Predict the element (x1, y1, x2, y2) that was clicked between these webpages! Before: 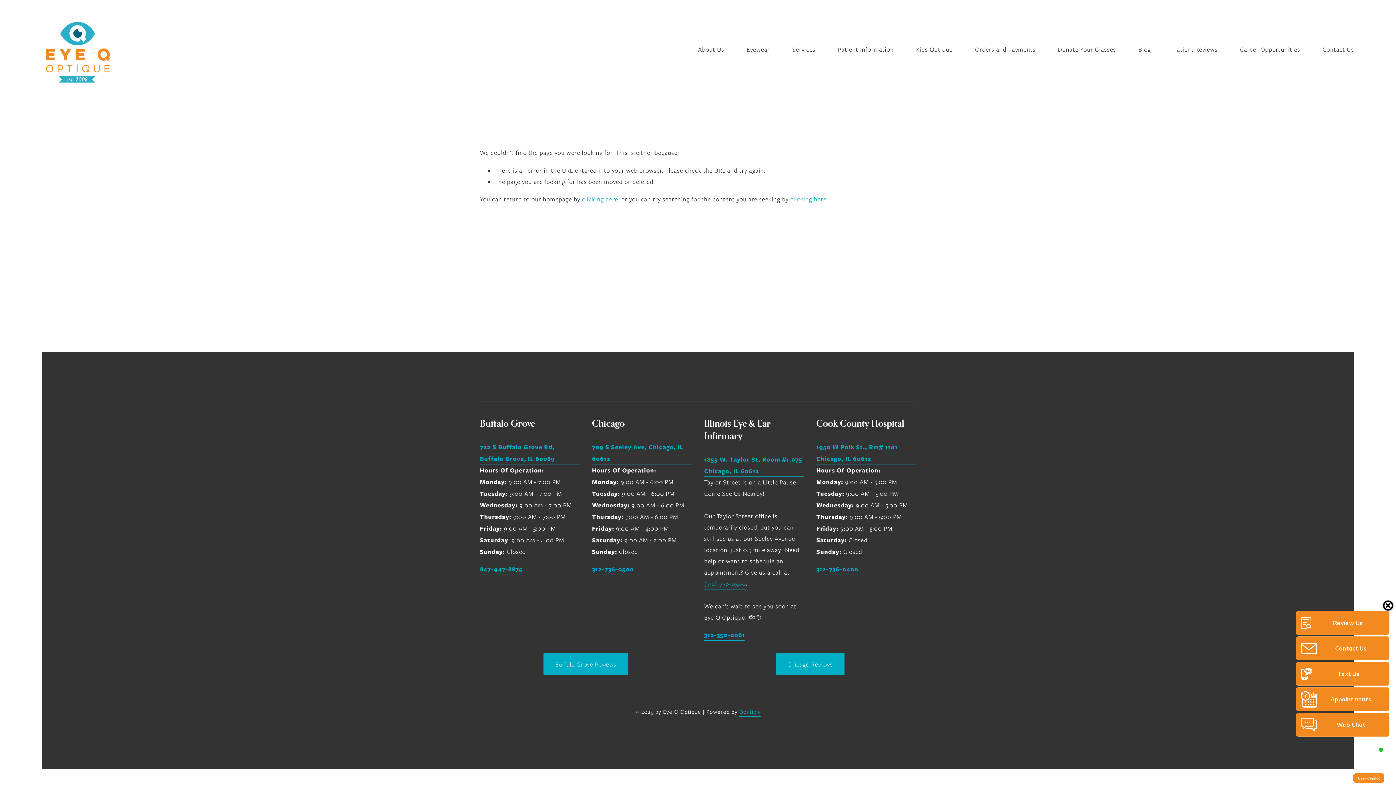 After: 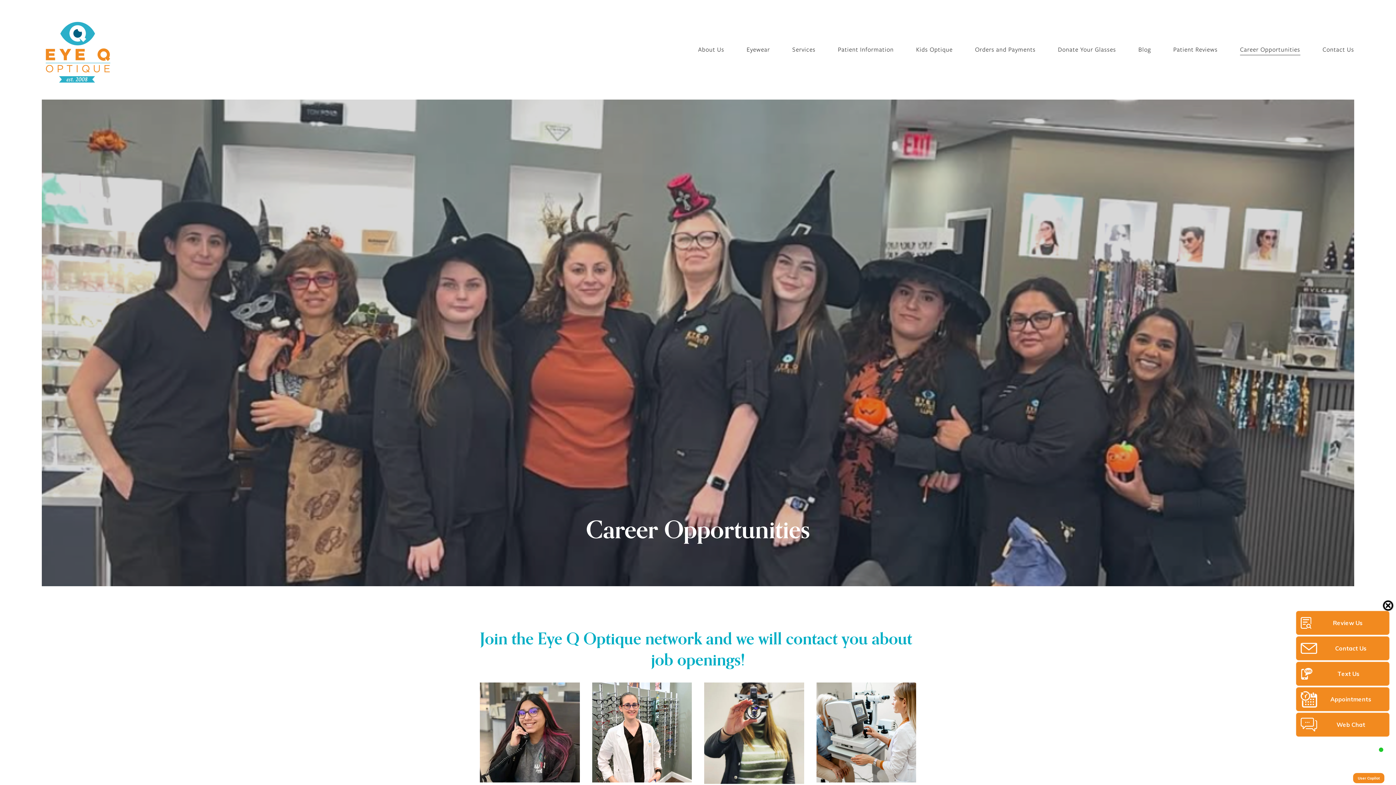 Action: label: Career Opportunities bbox: (1240, 43, 1300, 56)